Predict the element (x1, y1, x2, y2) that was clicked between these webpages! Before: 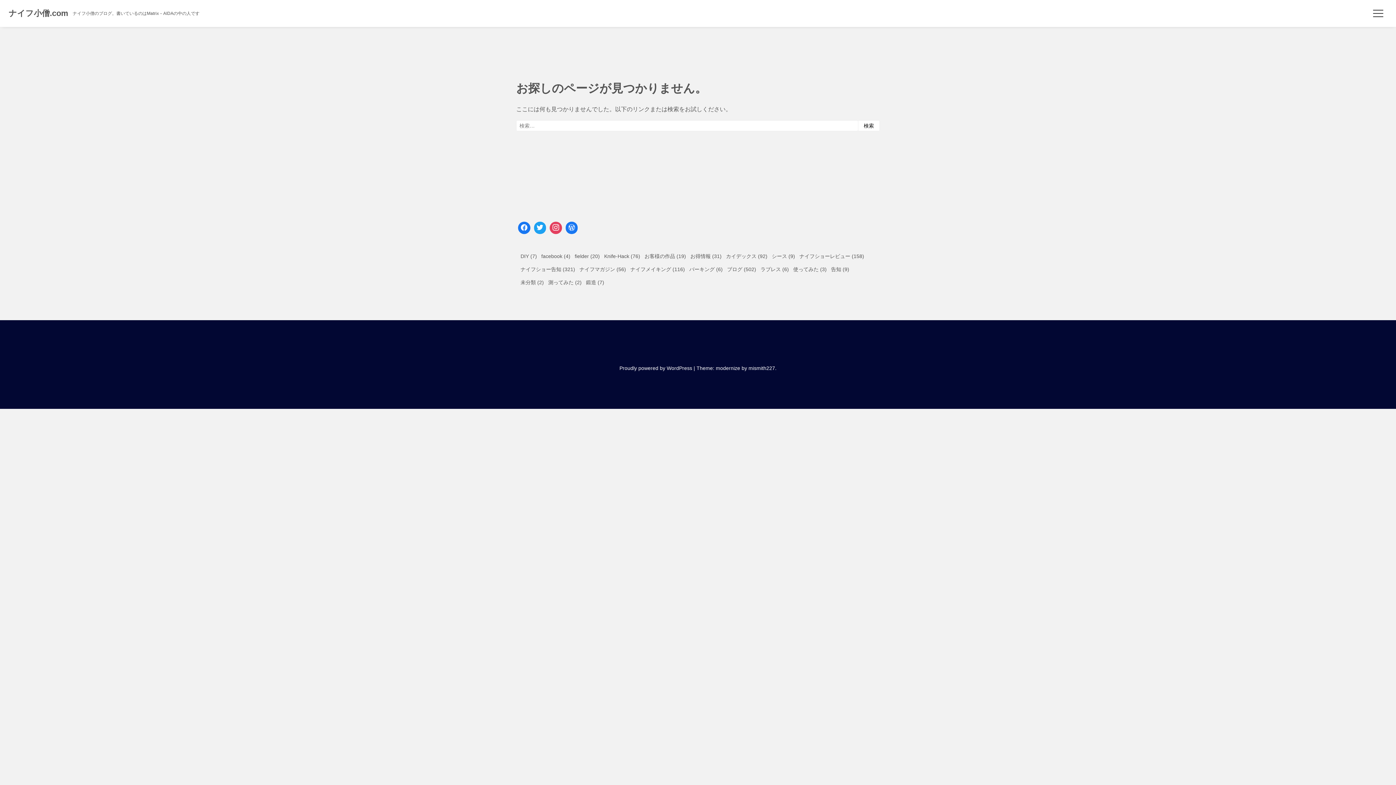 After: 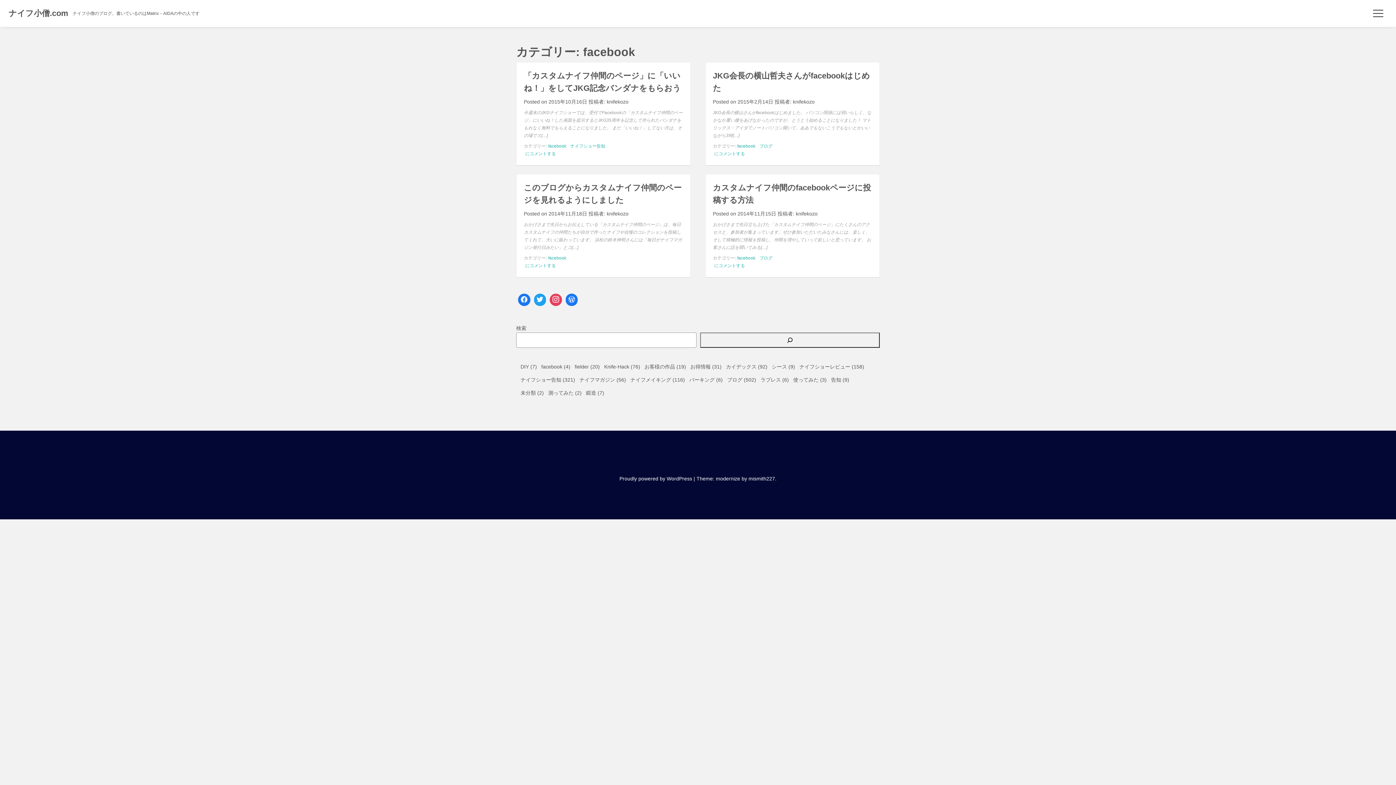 Action: bbox: (541, 253, 562, 260) label: facebook